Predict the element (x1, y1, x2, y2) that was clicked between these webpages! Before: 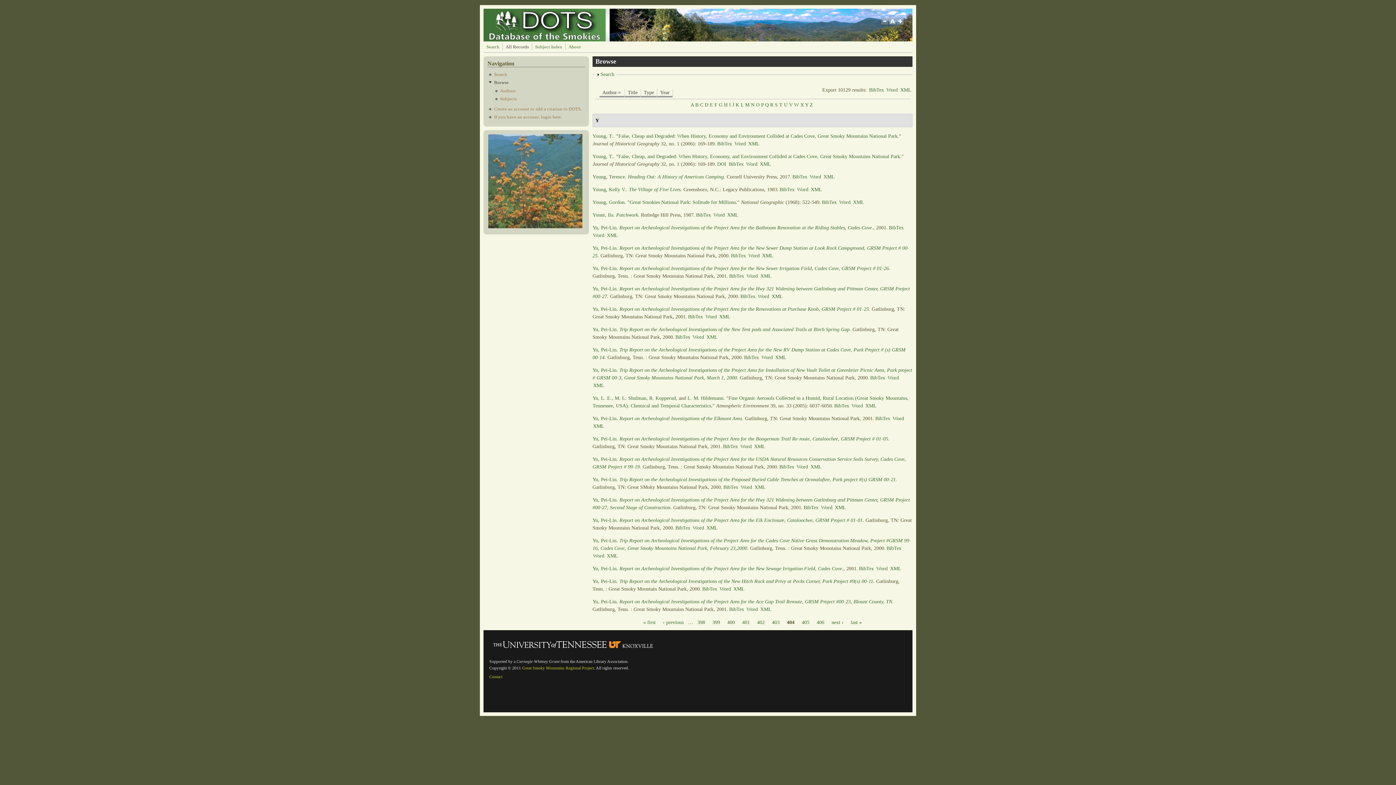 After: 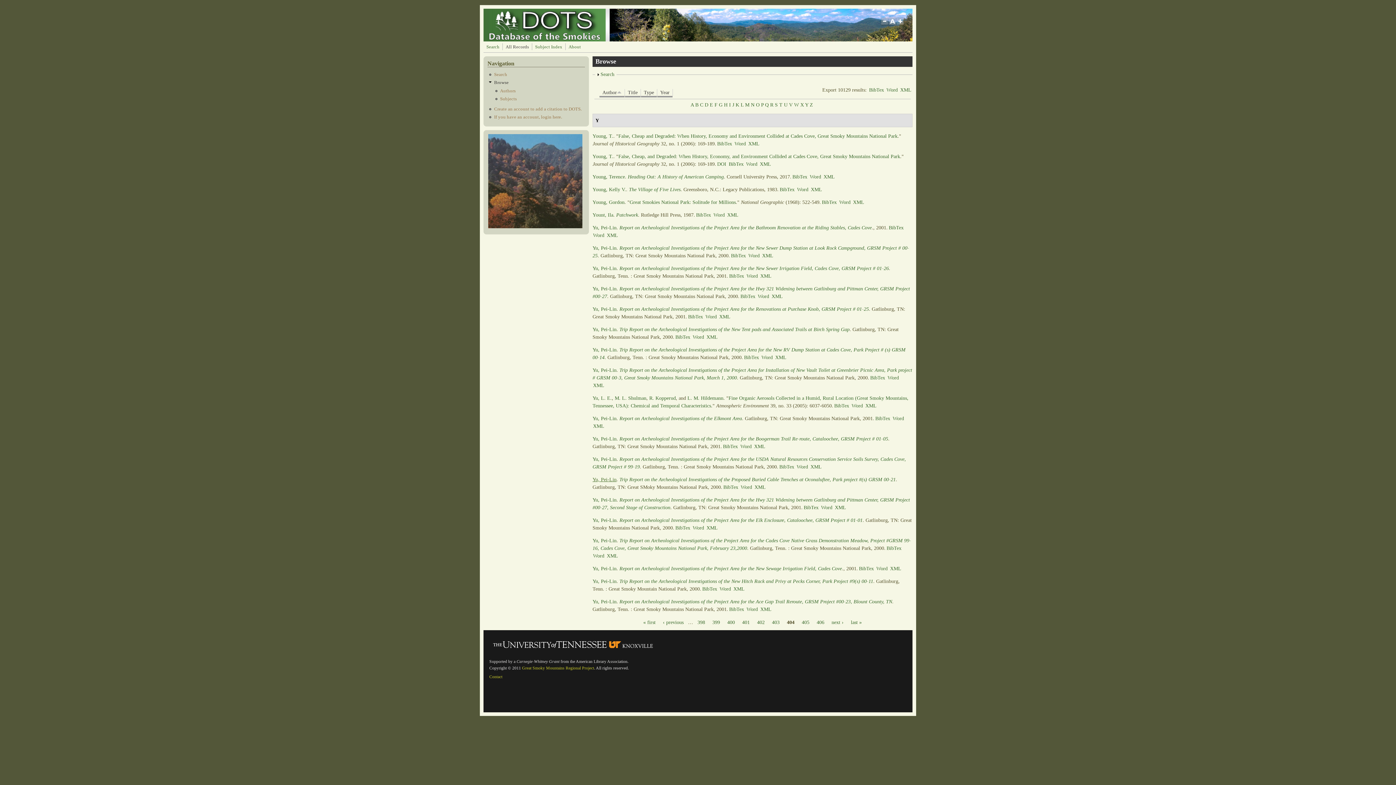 Action: bbox: (592, 477, 616, 482) label: Yu, Pei-Lin